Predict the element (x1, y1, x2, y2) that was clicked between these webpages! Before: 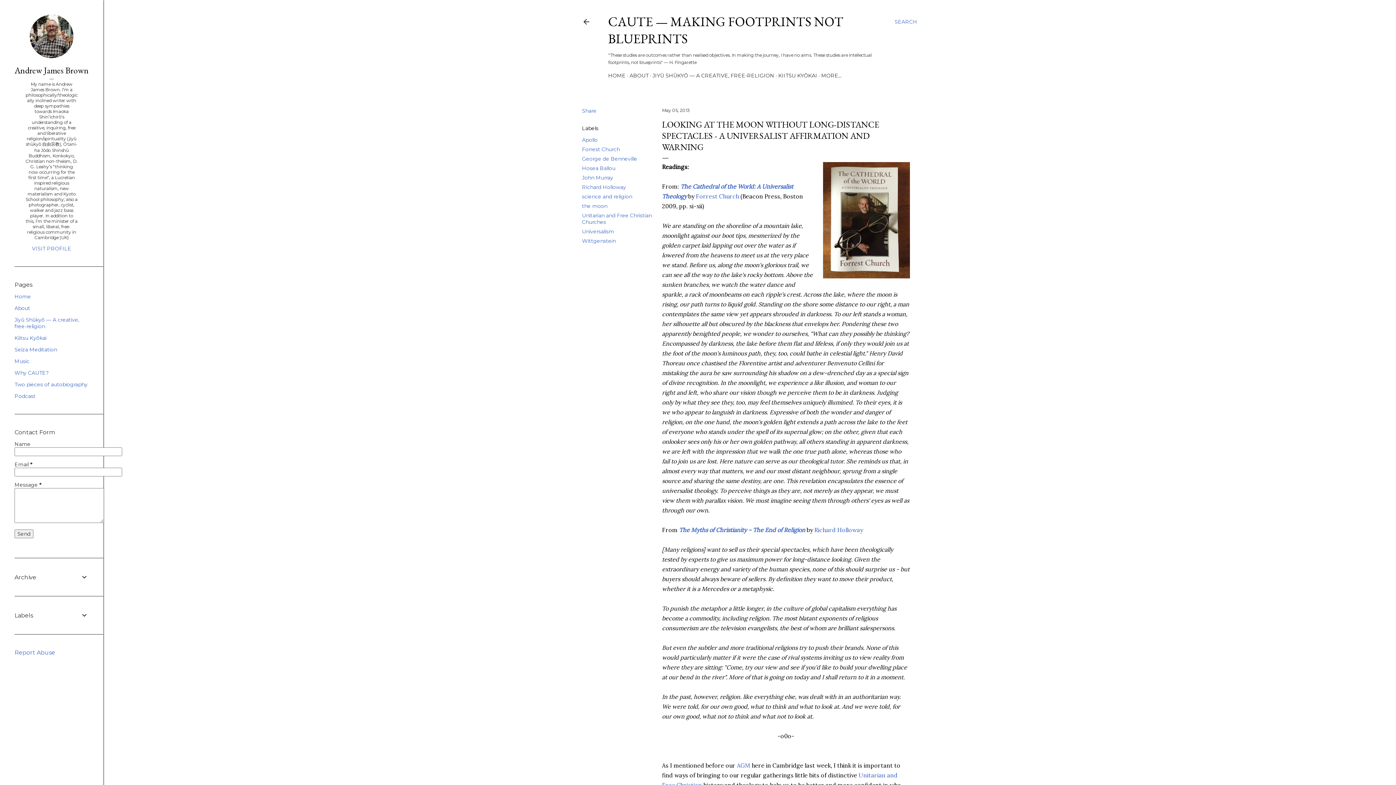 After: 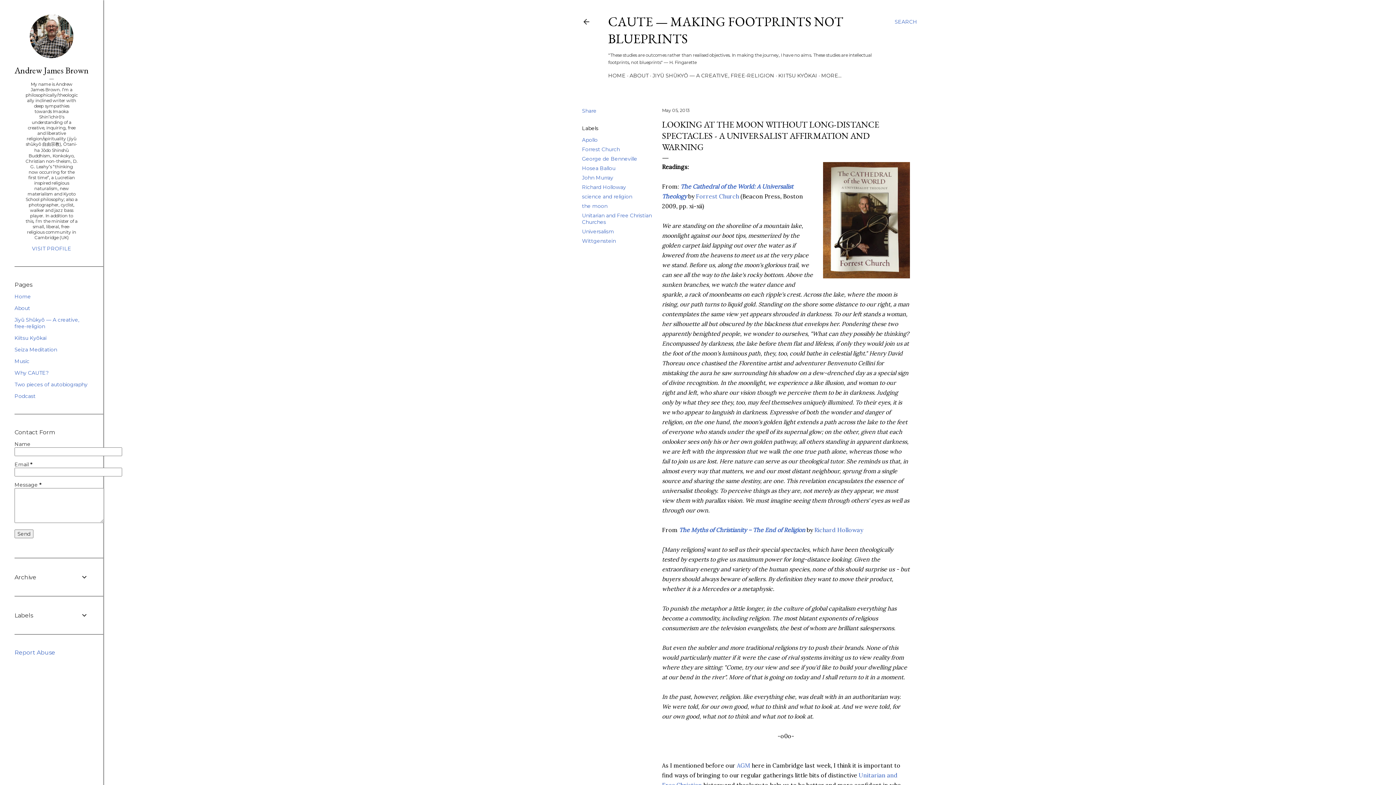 Action: label: May 05, 2013 bbox: (662, 107, 689, 113)